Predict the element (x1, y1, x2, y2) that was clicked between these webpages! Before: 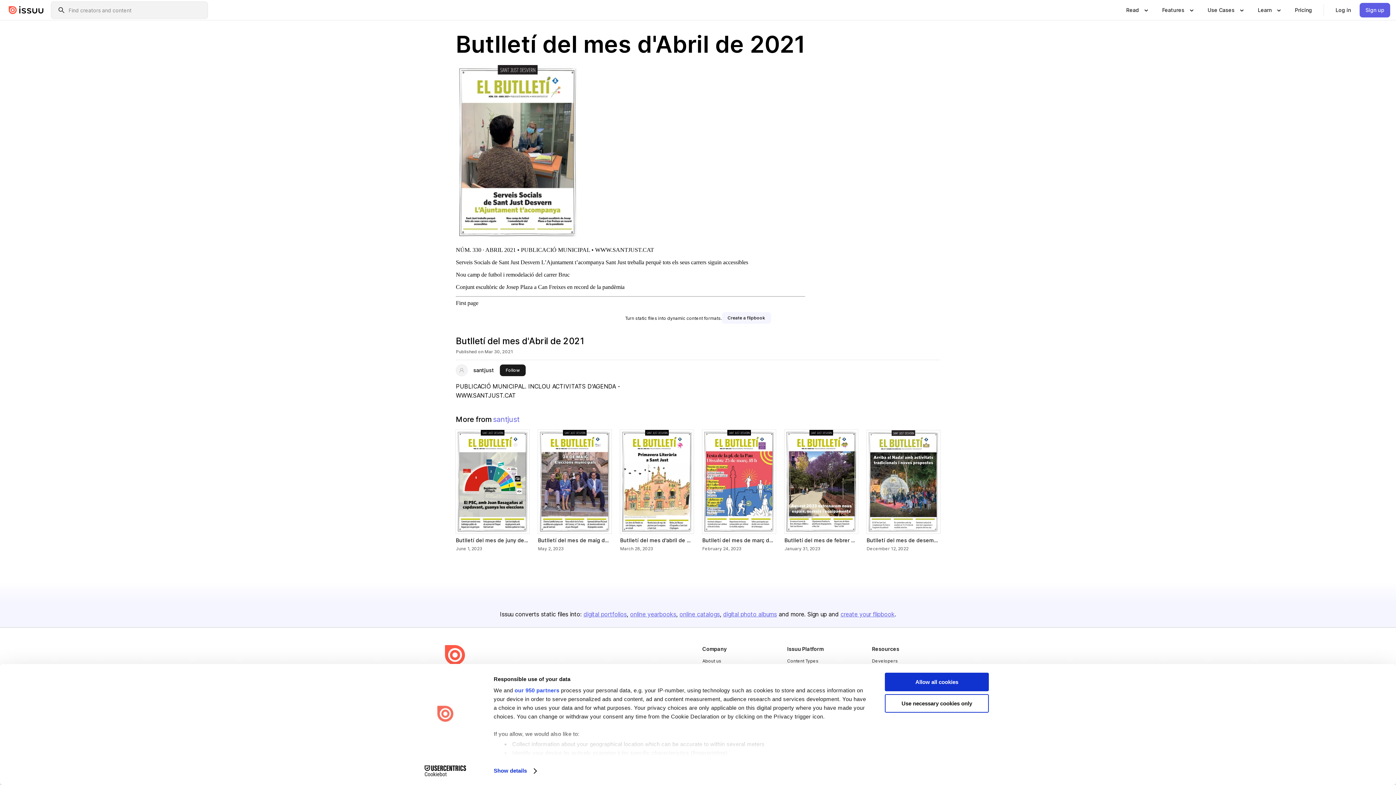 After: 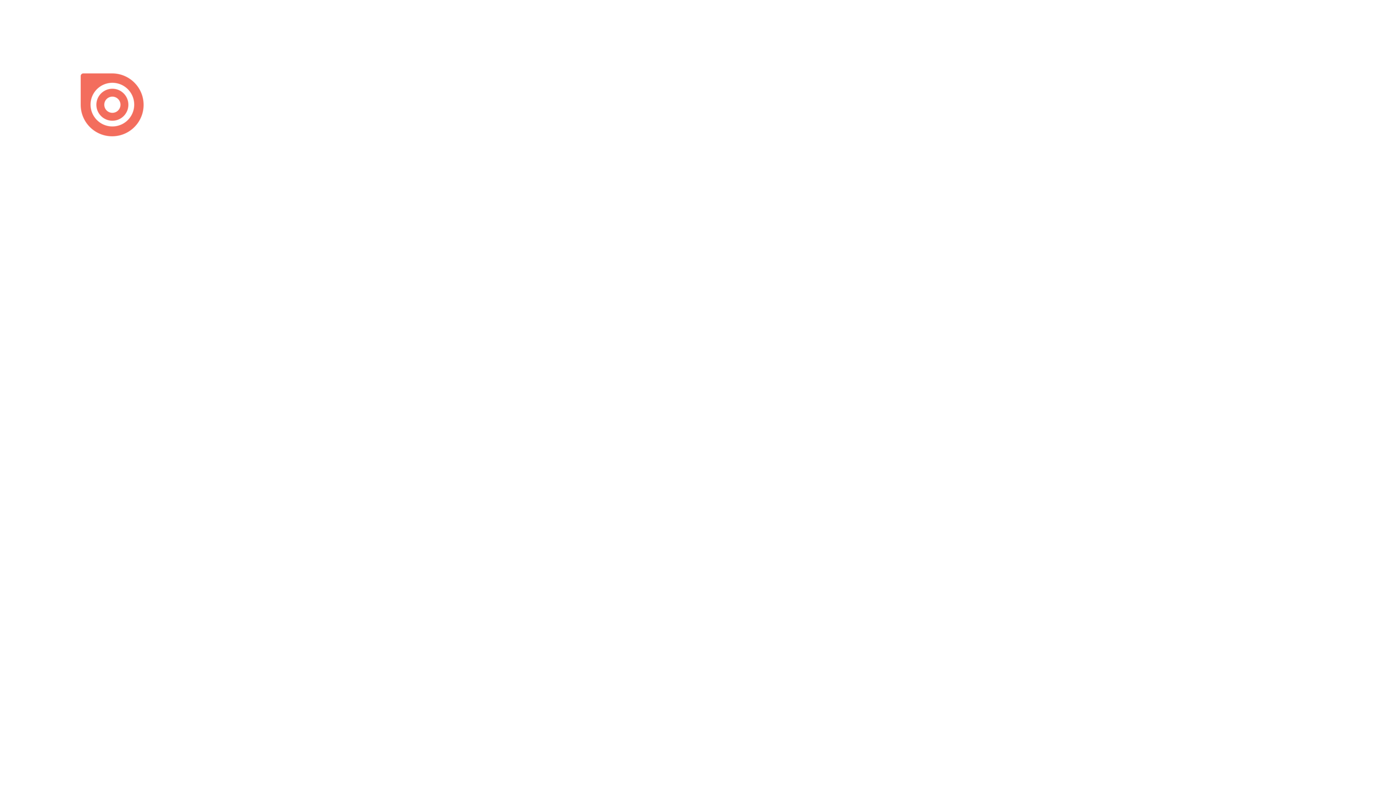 Action: label: Developers bbox: (872, 658, 898, 664)